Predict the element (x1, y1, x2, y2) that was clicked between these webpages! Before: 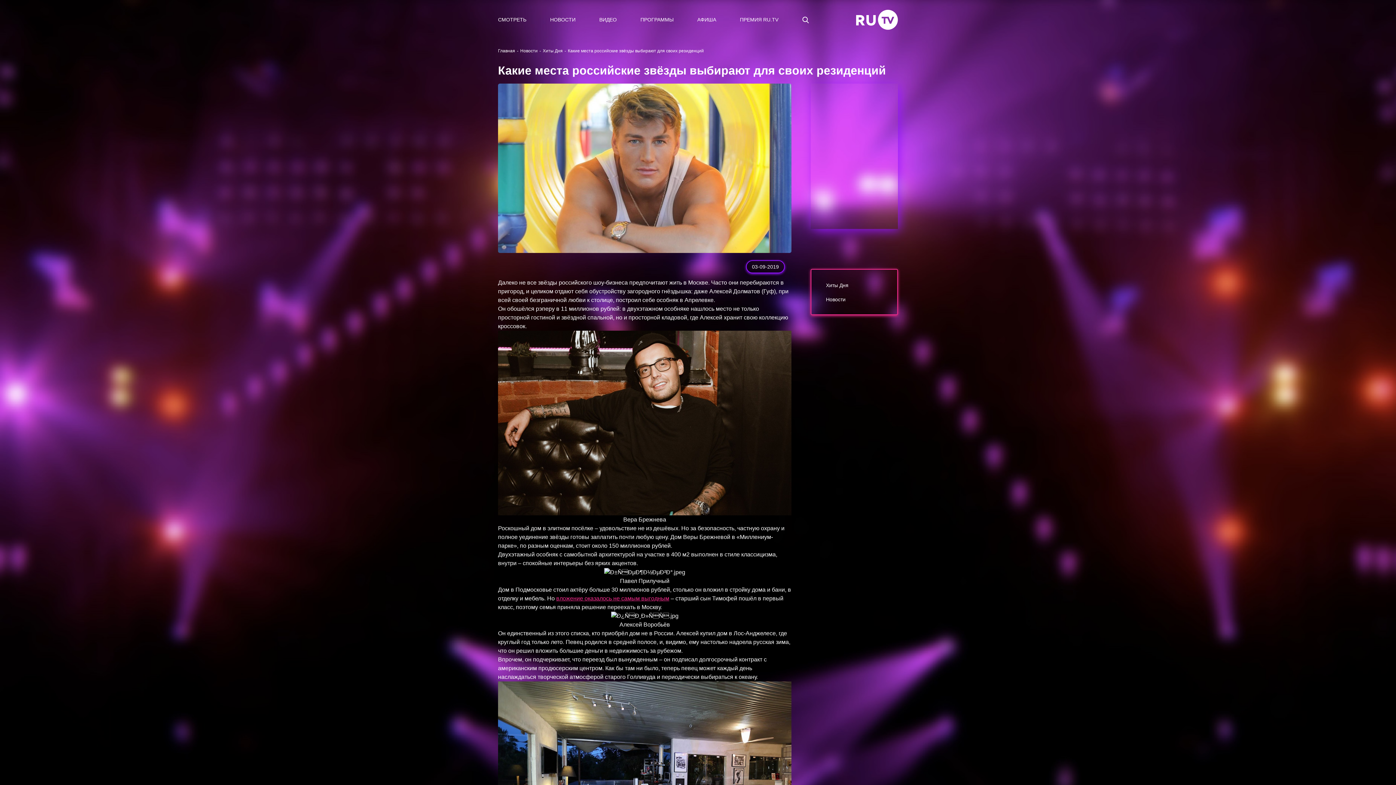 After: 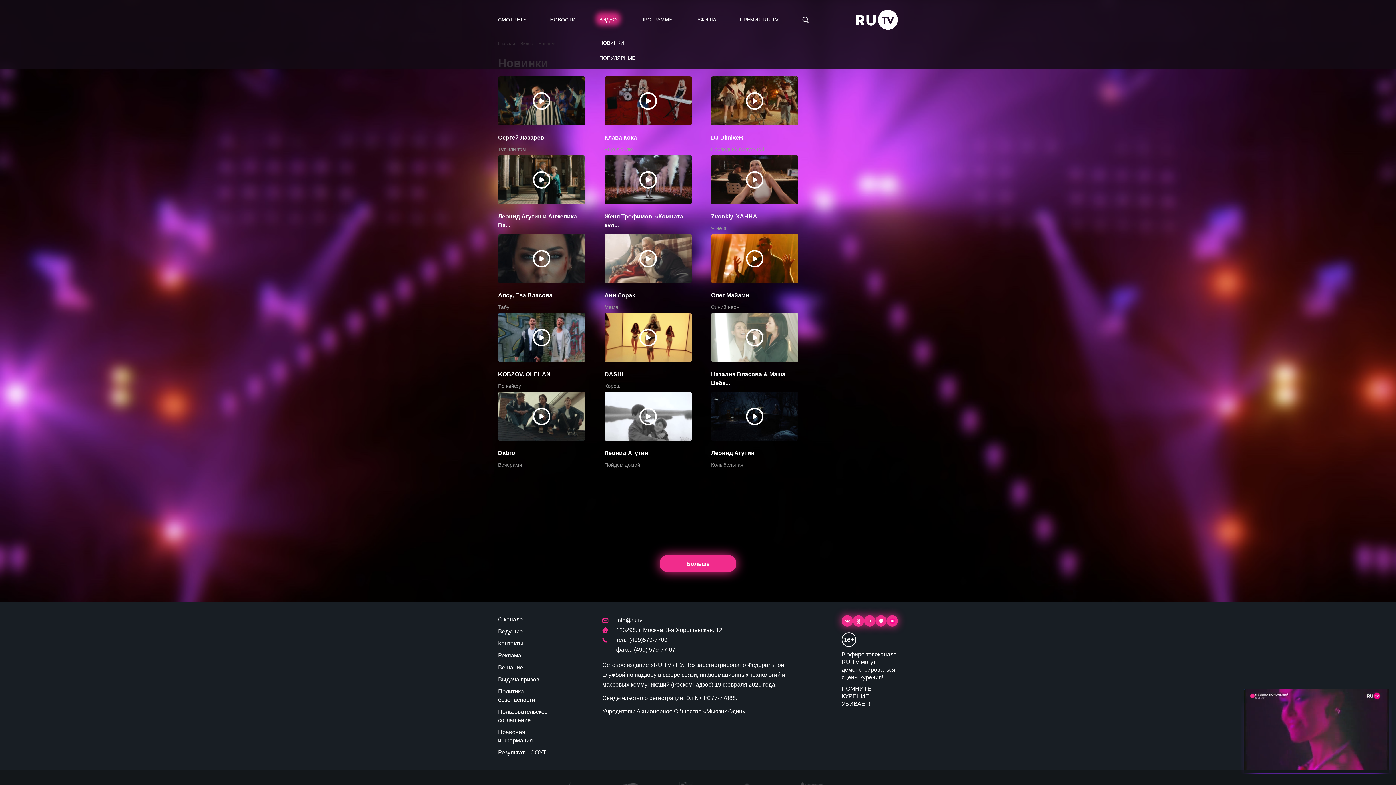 Action: bbox: (599, 16, 616, 23) label: ВИДЕО